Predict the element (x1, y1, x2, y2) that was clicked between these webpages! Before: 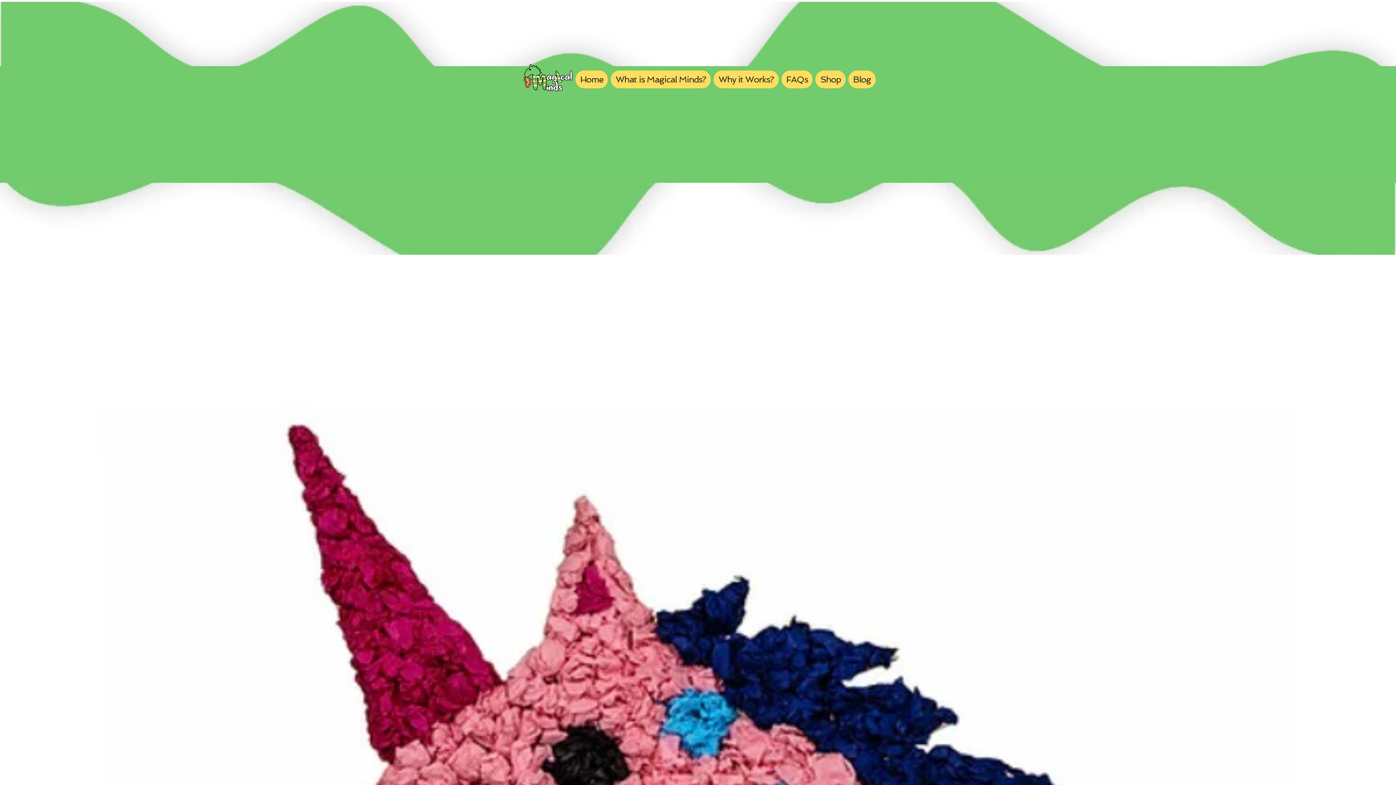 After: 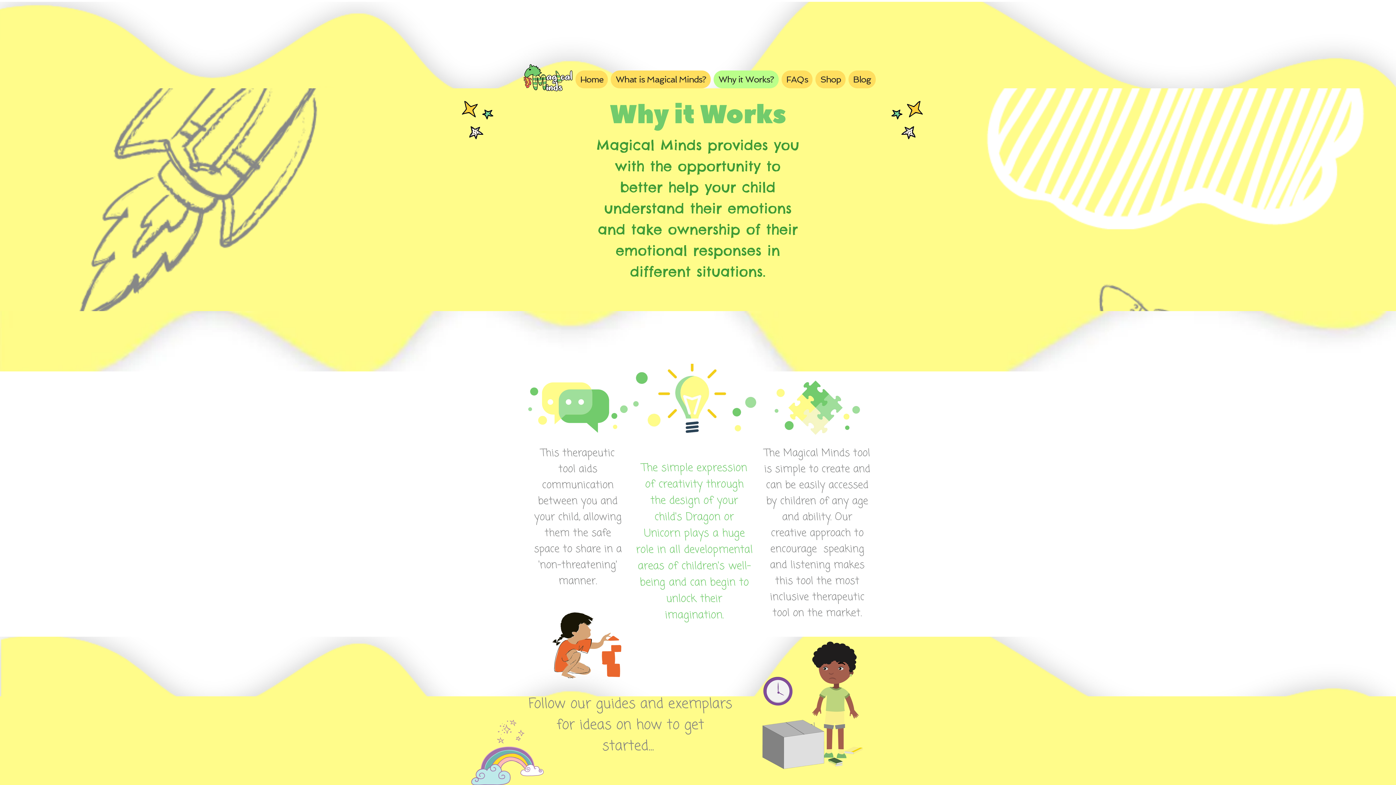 Action: bbox: (713, 70, 778, 88) label: Why it Works?